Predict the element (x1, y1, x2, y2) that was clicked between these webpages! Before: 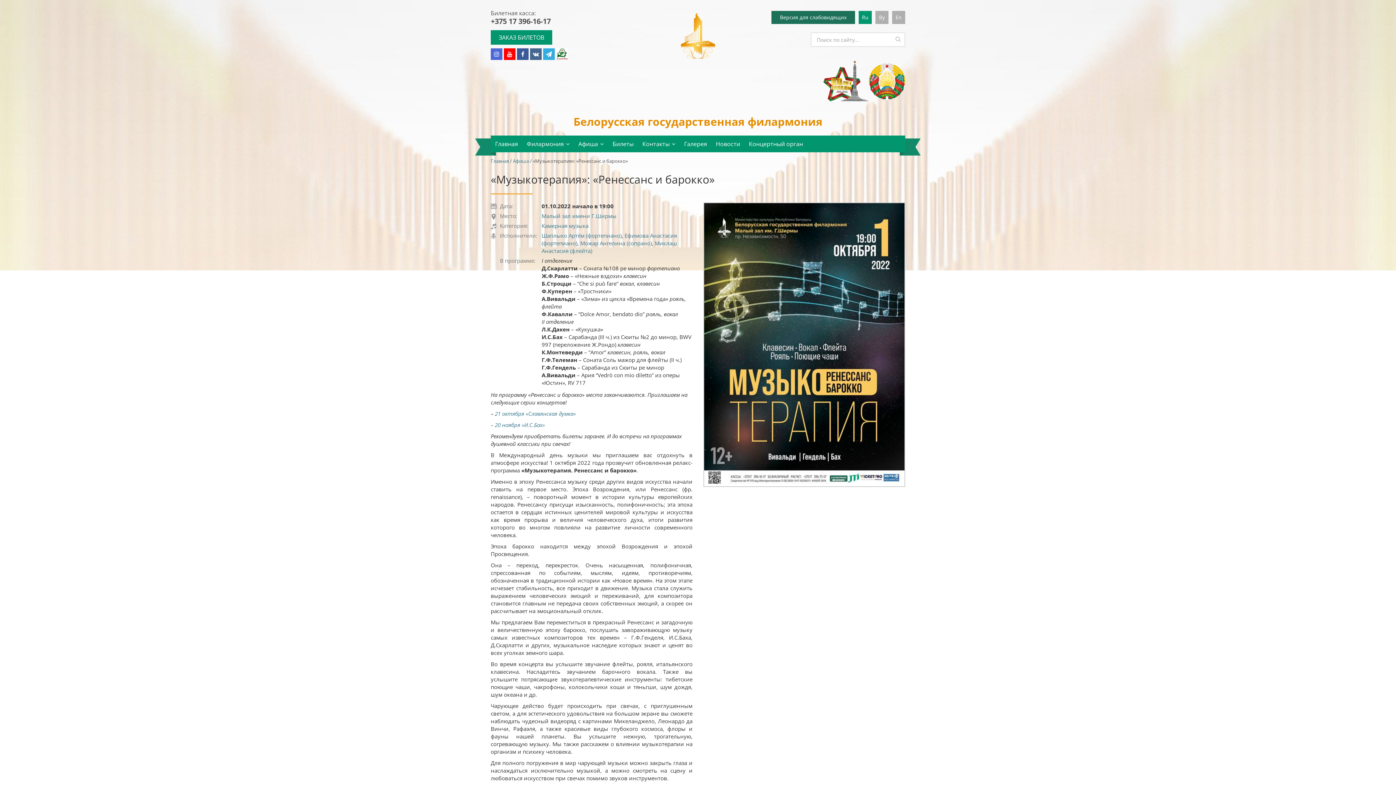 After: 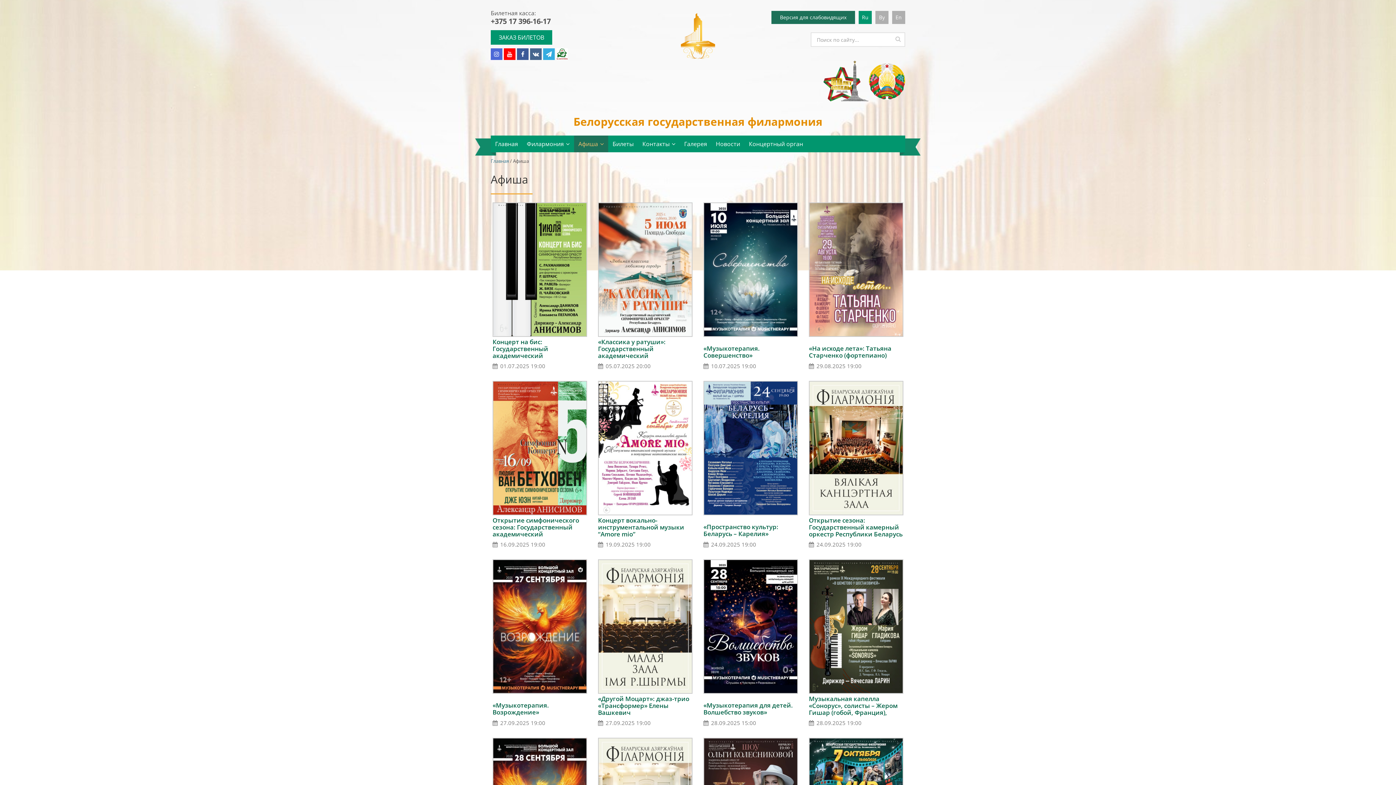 Action: label: Афиша bbox: (513, 157, 529, 164)